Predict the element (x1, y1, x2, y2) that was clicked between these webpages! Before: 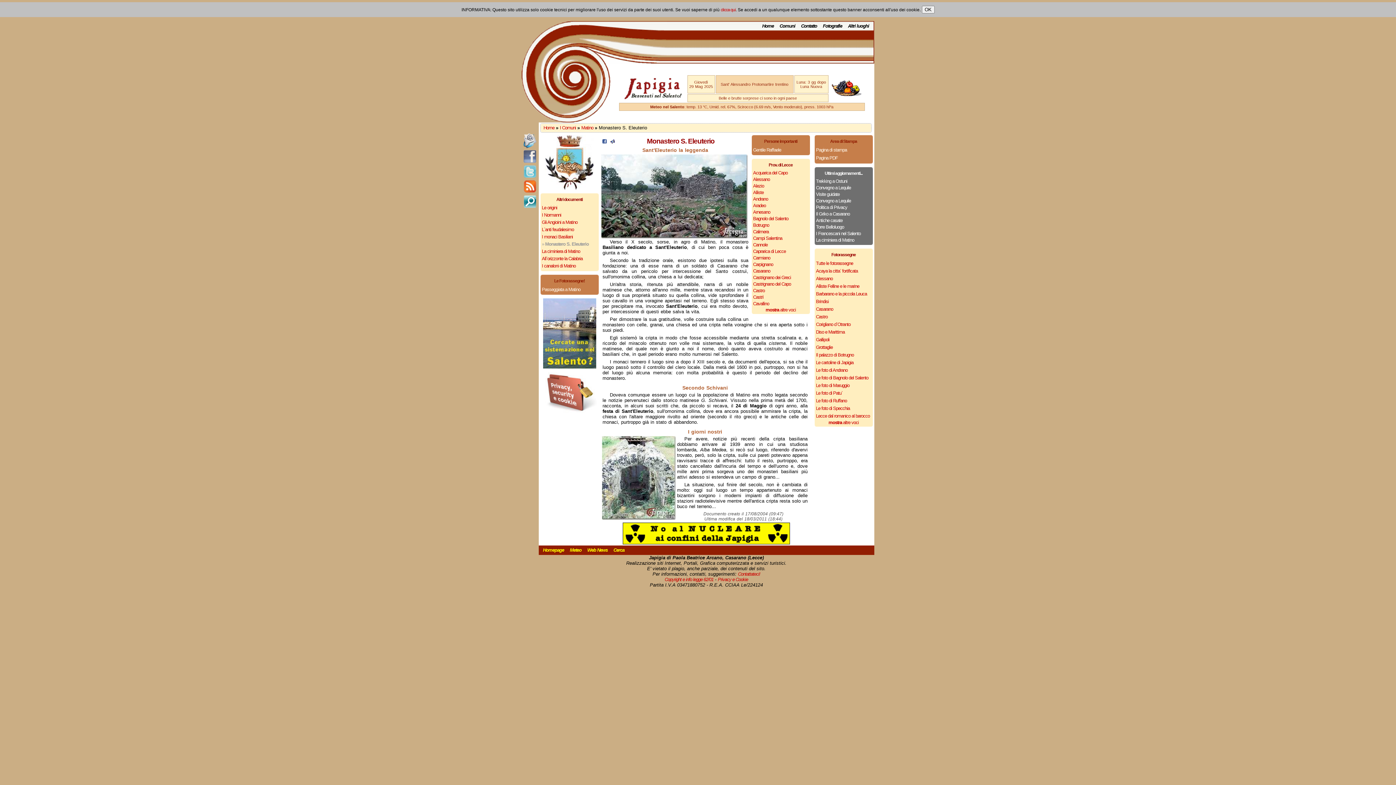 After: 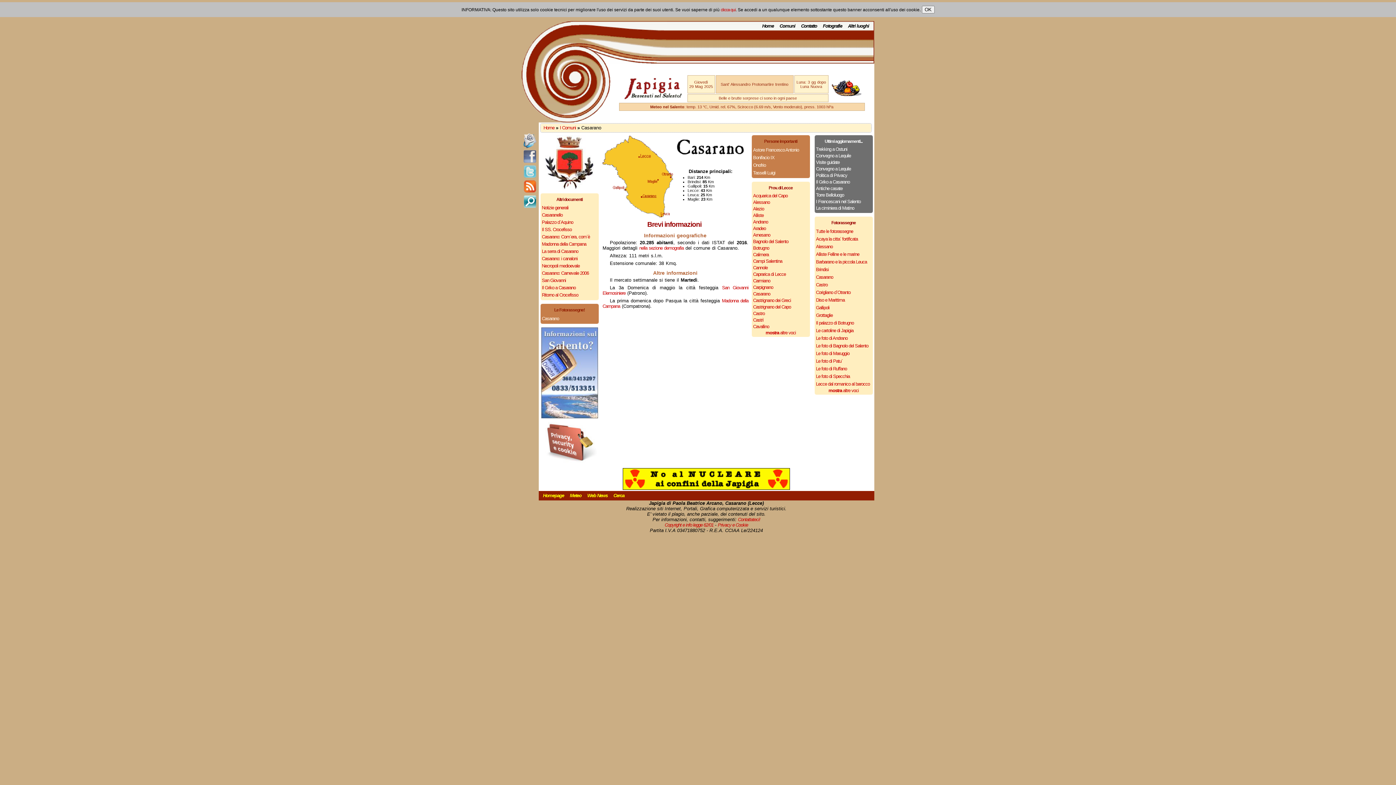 Action: bbox: (753, 268, 808, 274) label: Casarano